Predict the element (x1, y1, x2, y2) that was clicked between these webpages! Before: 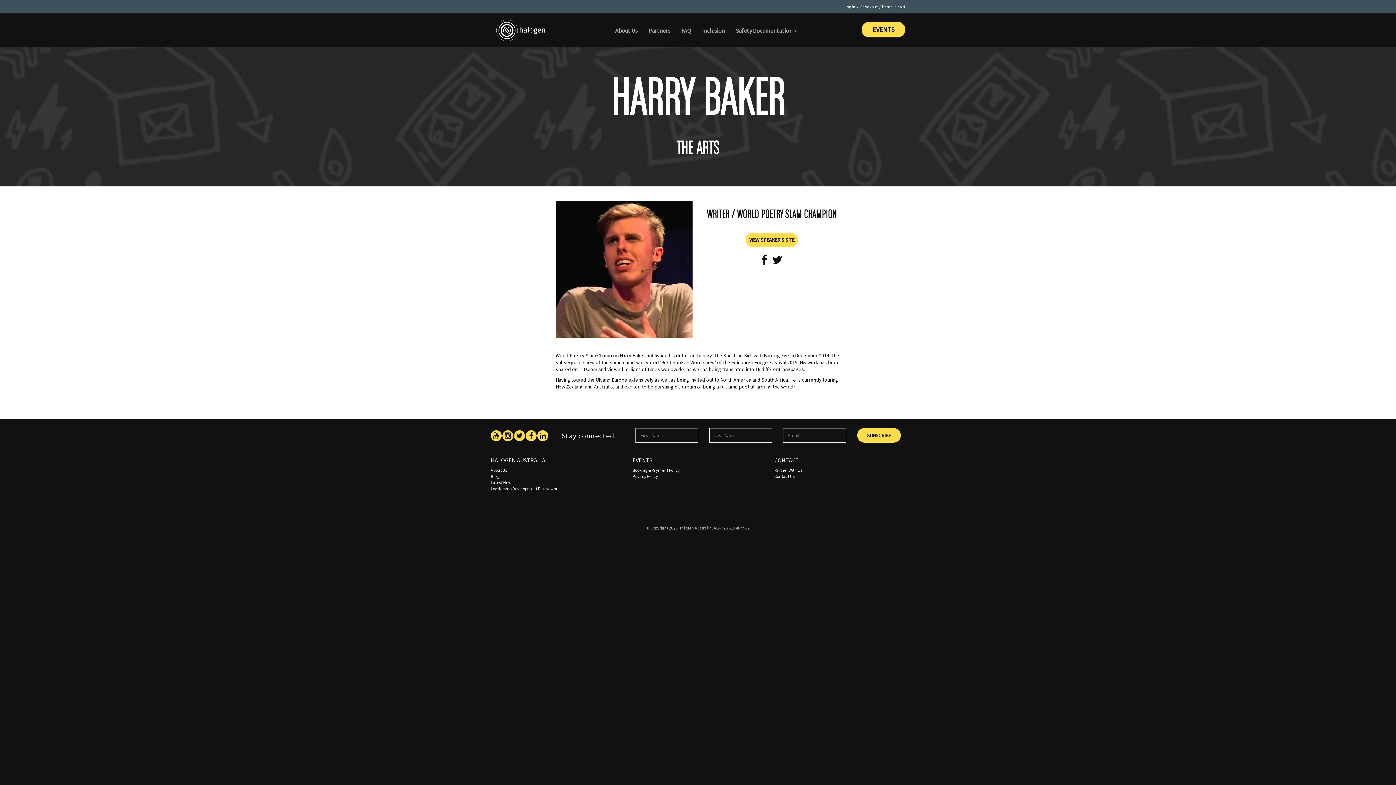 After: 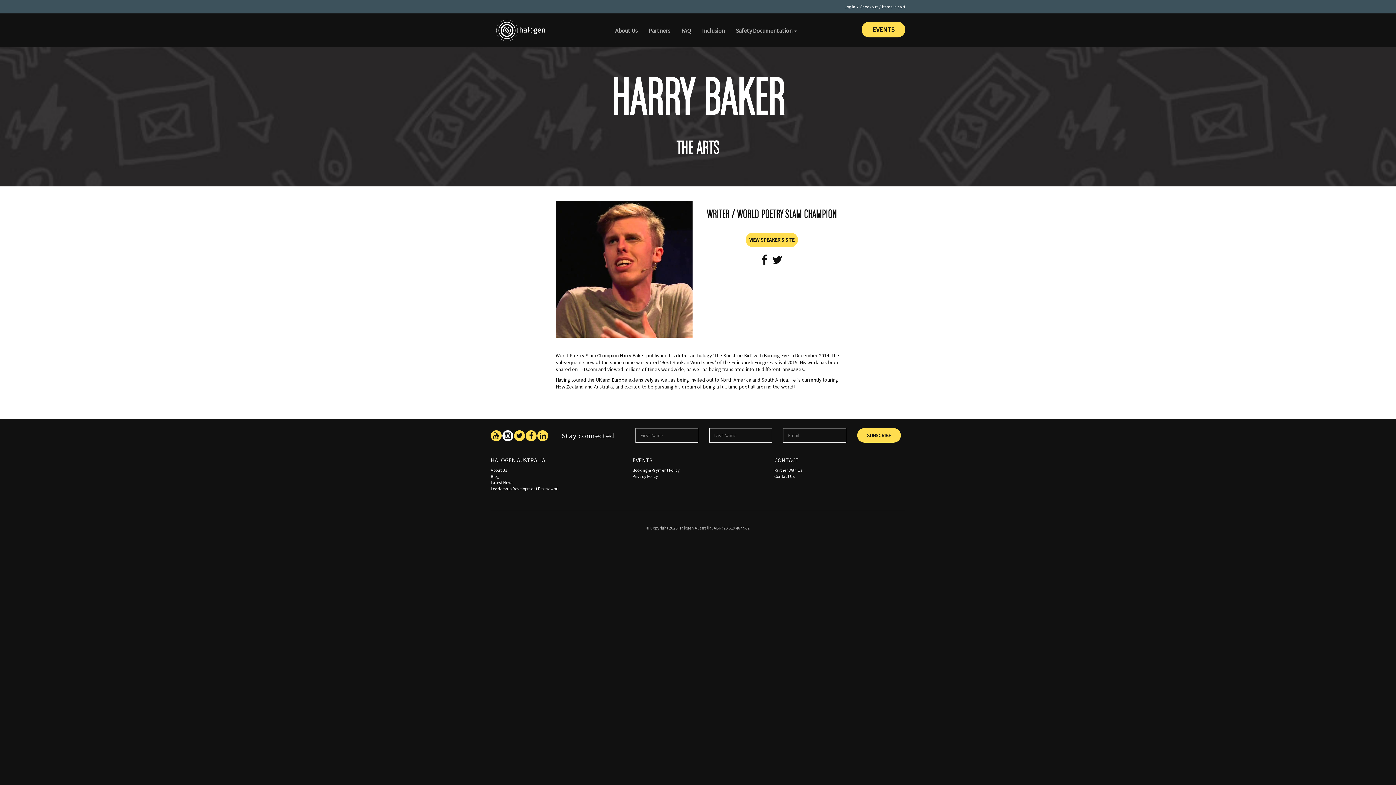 Action: bbox: (502, 434, 513, 439)